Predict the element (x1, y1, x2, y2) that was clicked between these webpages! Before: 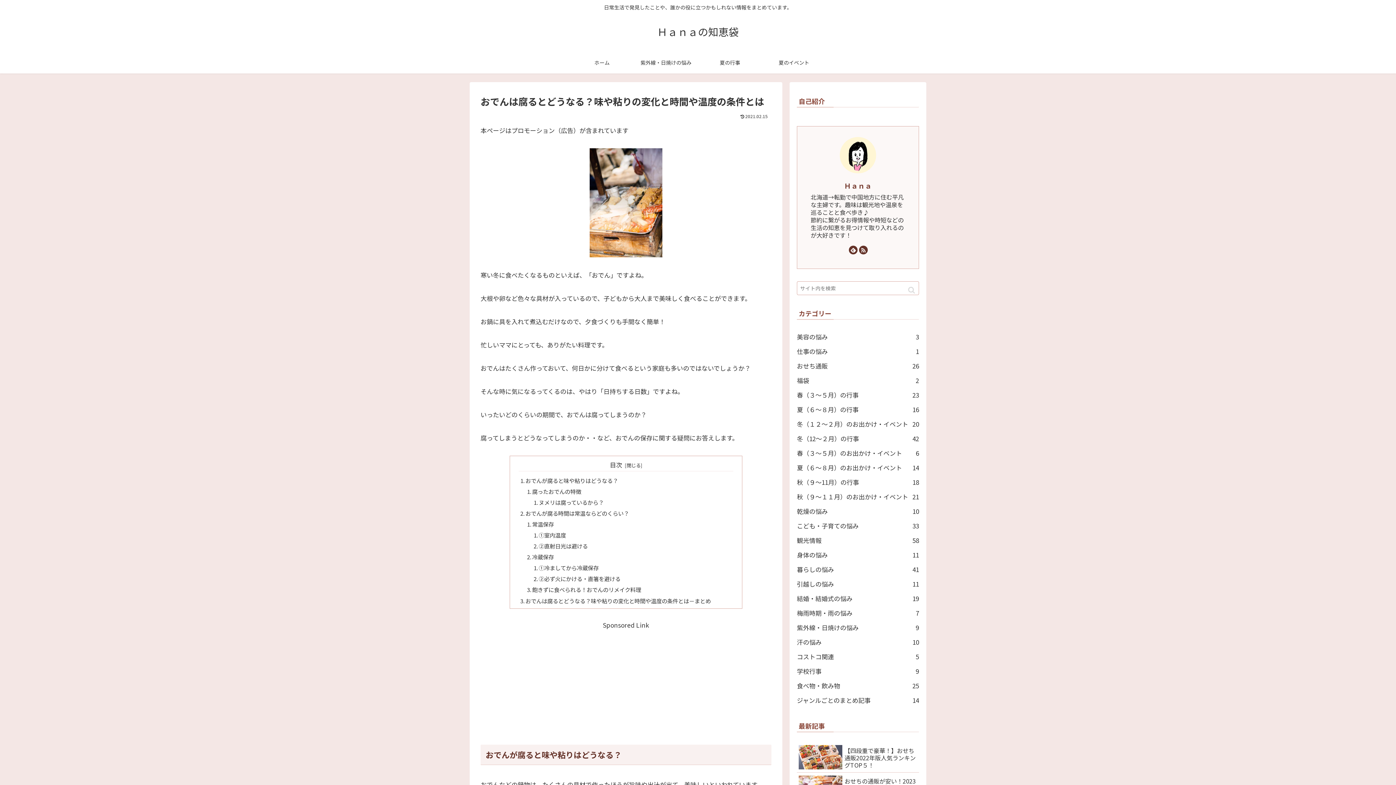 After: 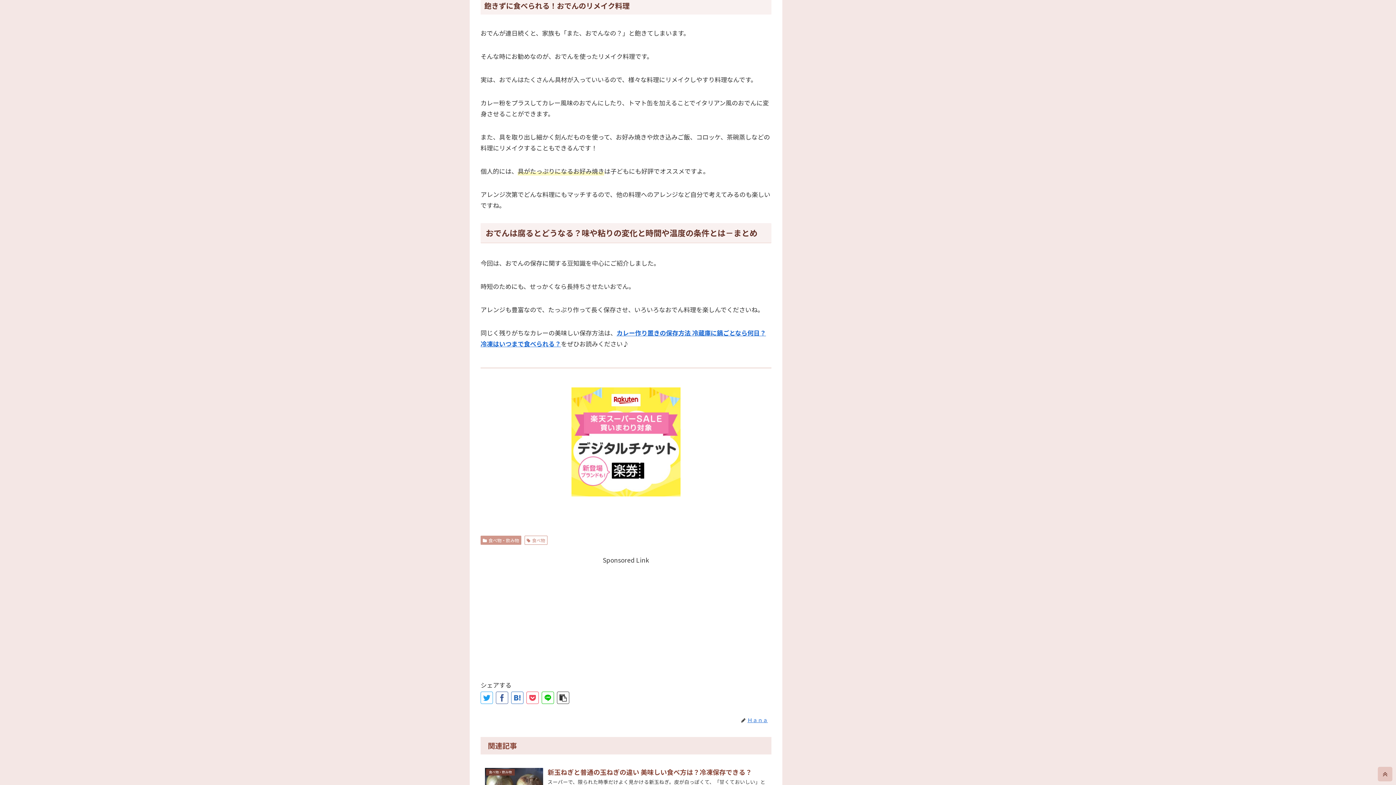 Action: label: 飽きずに食べられる！おでんのリメイク料理 bbox: (532, 585, 641, 593)